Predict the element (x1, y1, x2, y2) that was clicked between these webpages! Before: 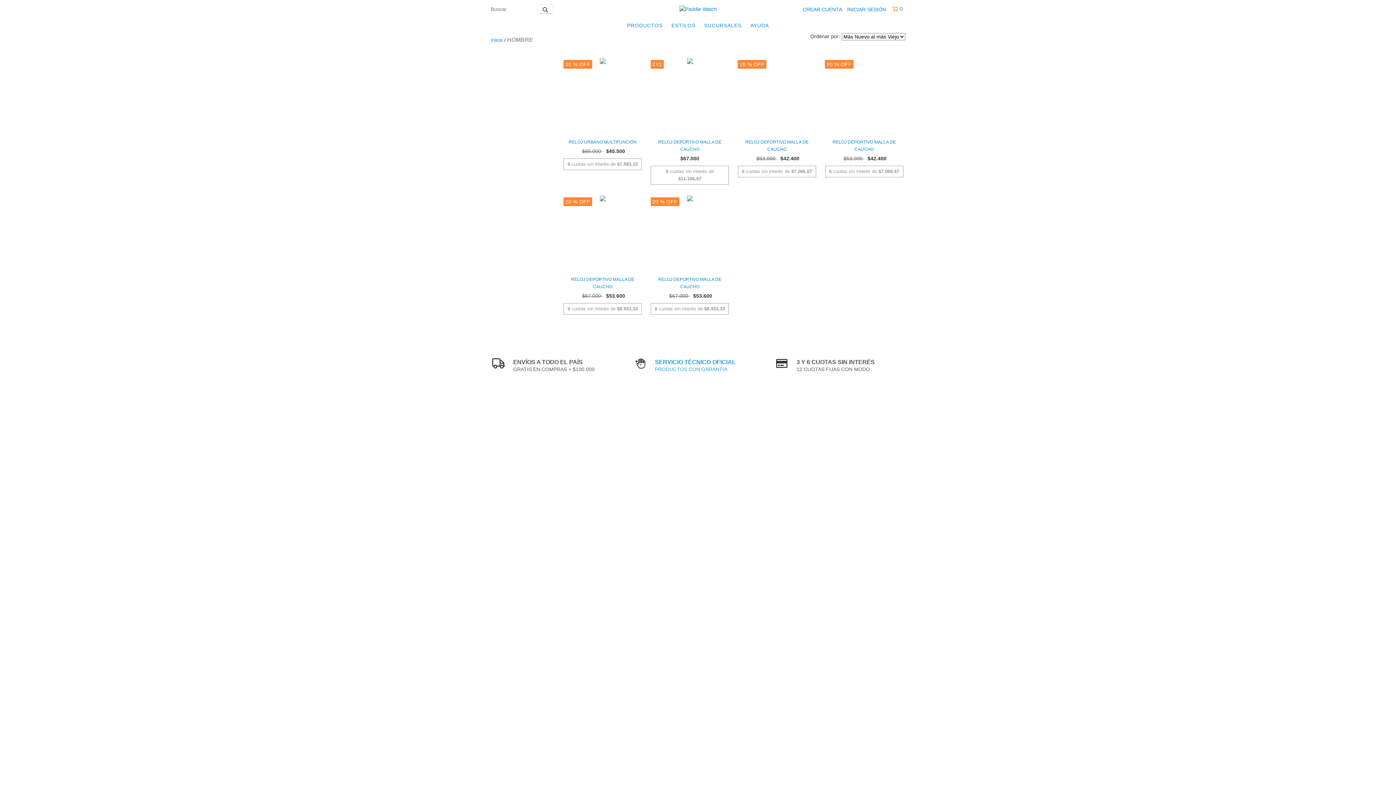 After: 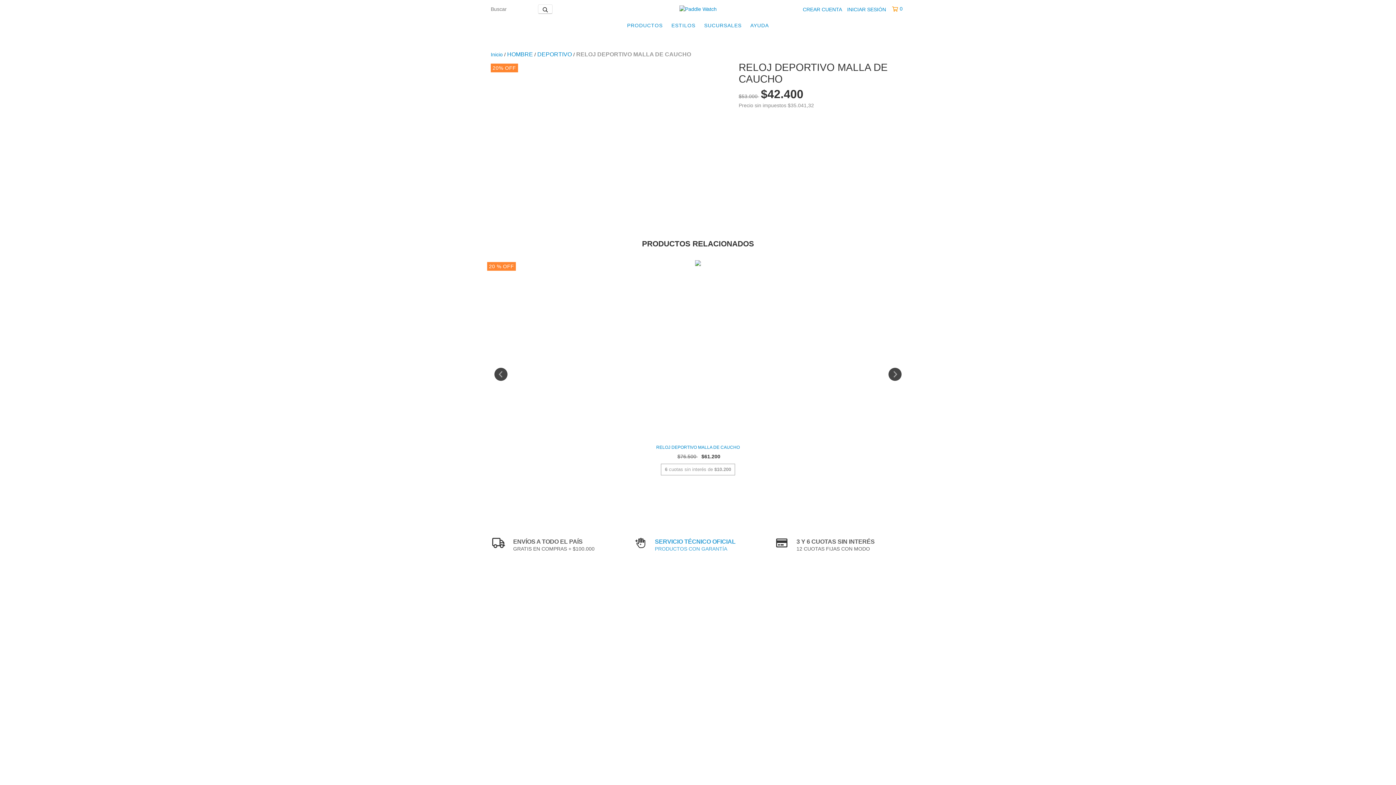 Action: bbox: (739, 138, 814, 153) label: RELOJ DEPORTIVO MALLA DE CAUCHO